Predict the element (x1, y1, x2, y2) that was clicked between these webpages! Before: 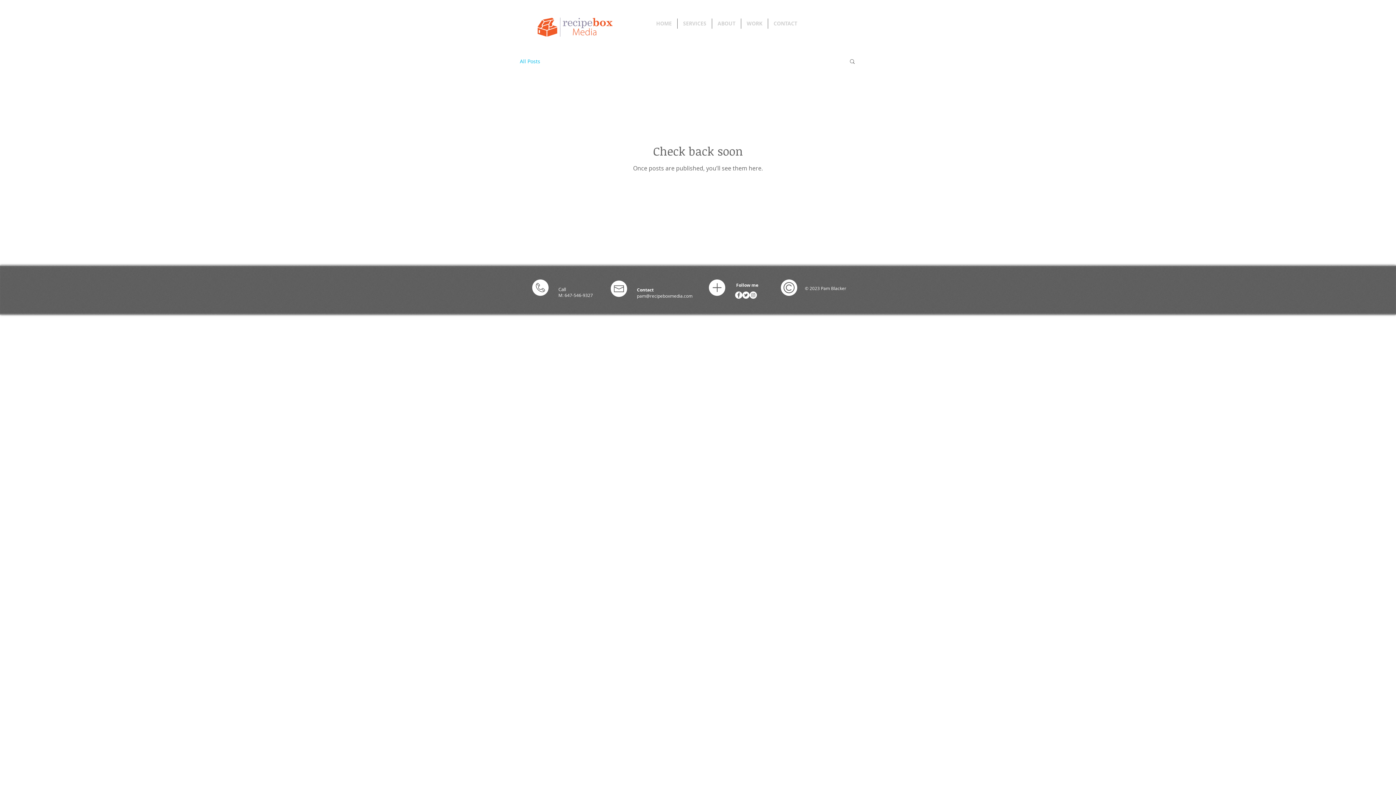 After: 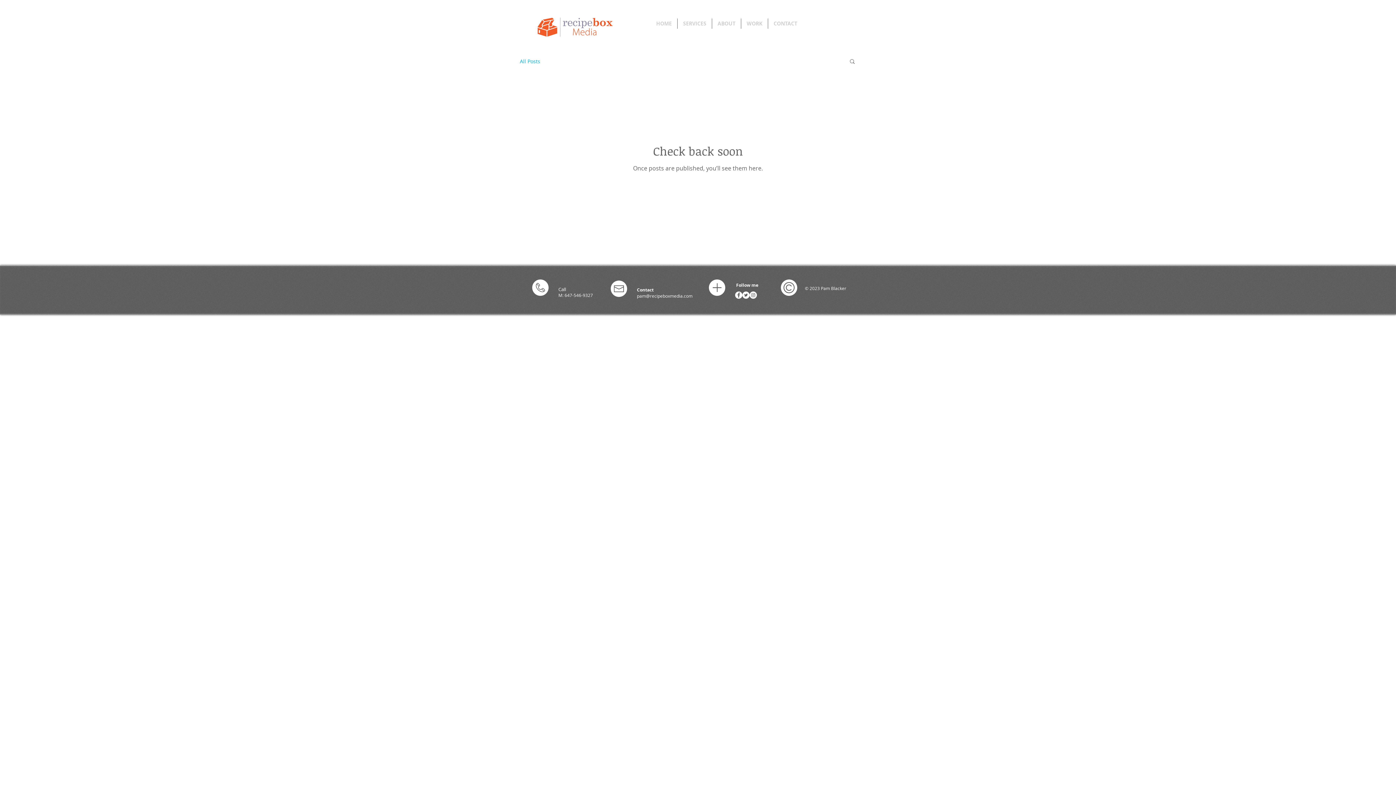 Action: label: Twitter bbox: (742, 291, 749, 298)